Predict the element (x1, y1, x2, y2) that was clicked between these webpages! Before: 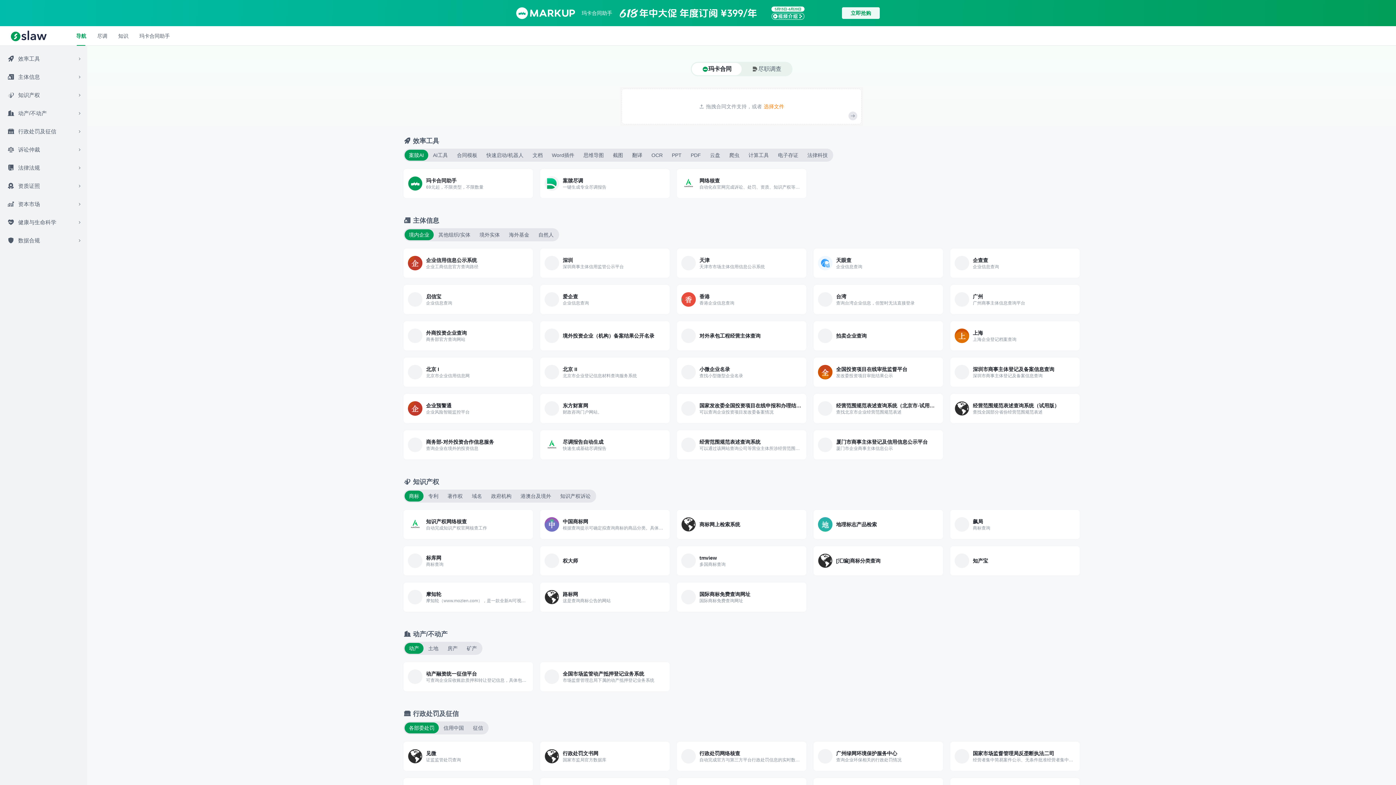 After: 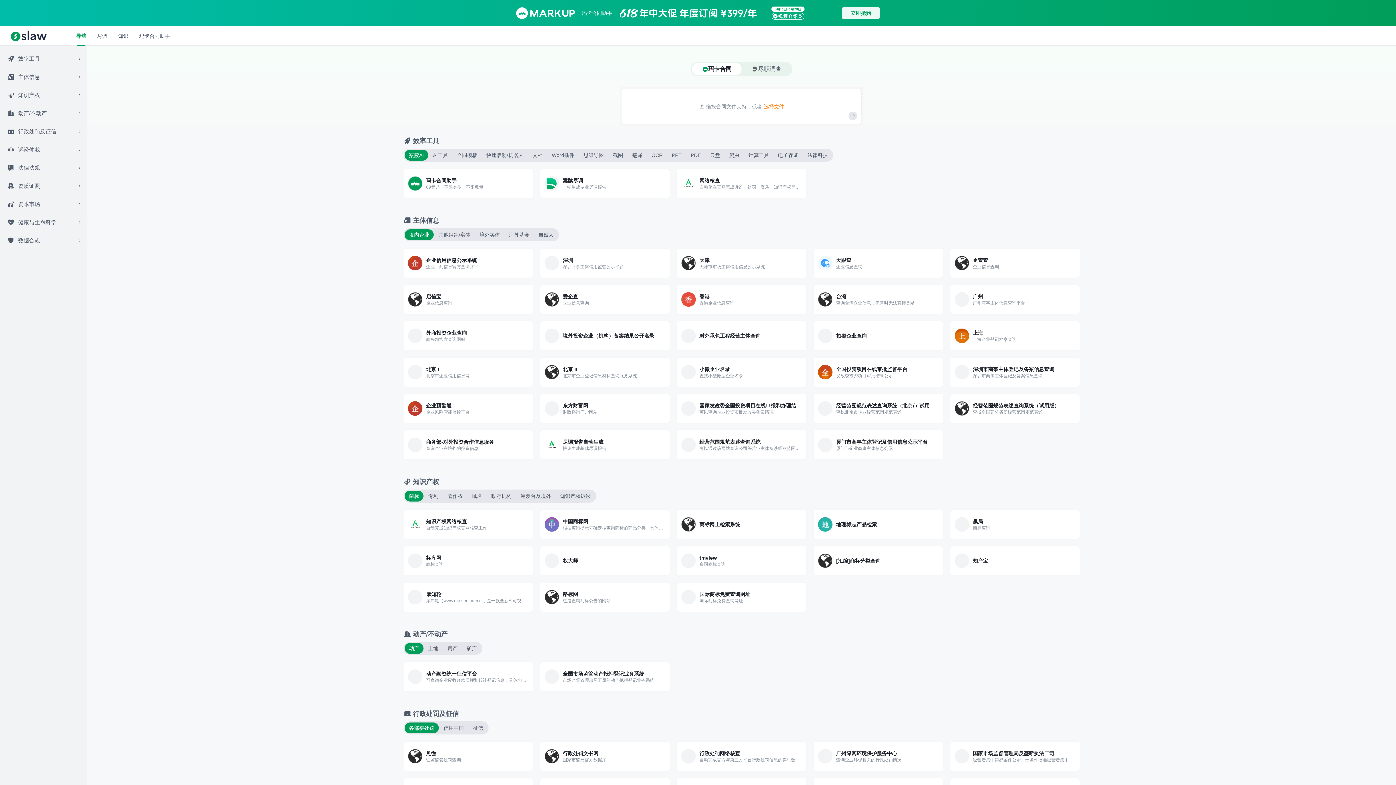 Action: bbox: (764, 103, 784, 109) label: 选择文件